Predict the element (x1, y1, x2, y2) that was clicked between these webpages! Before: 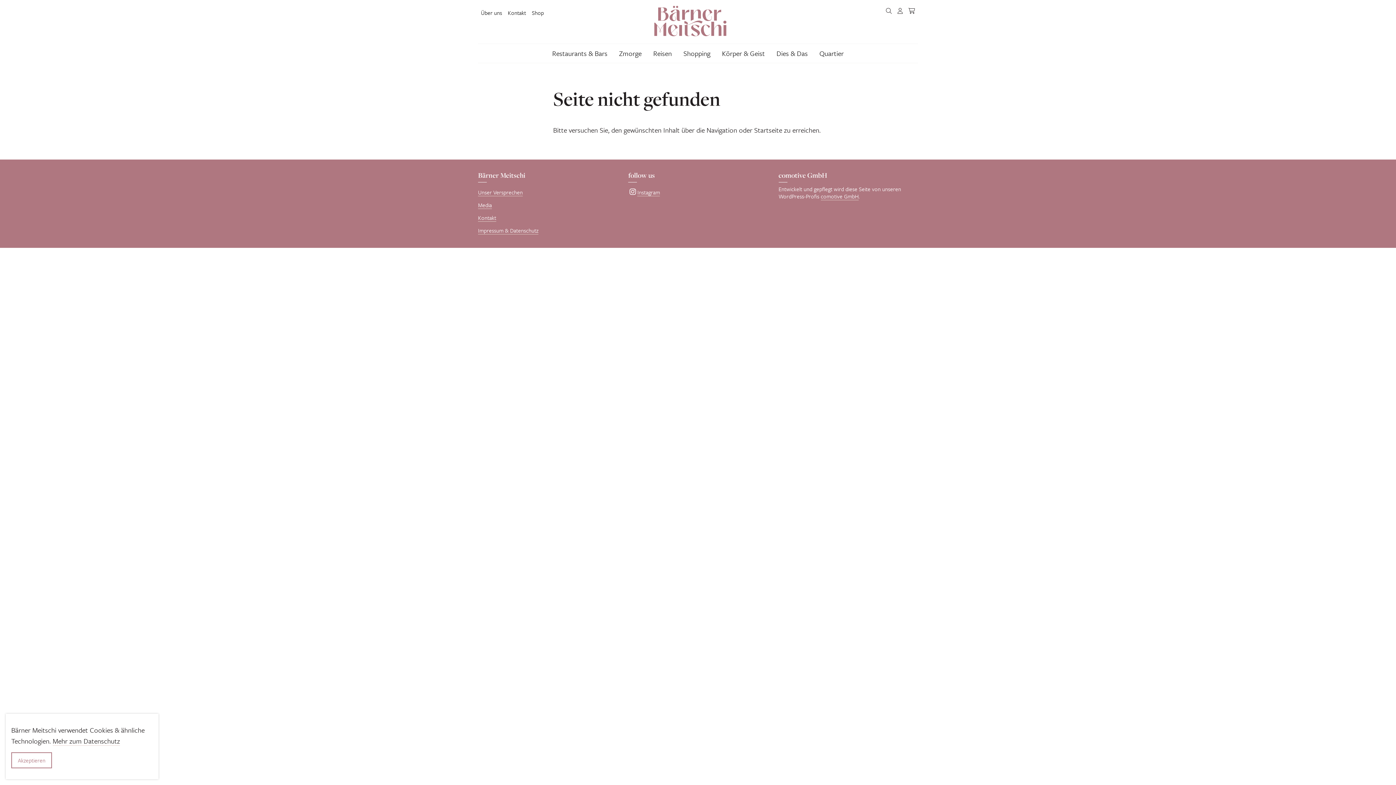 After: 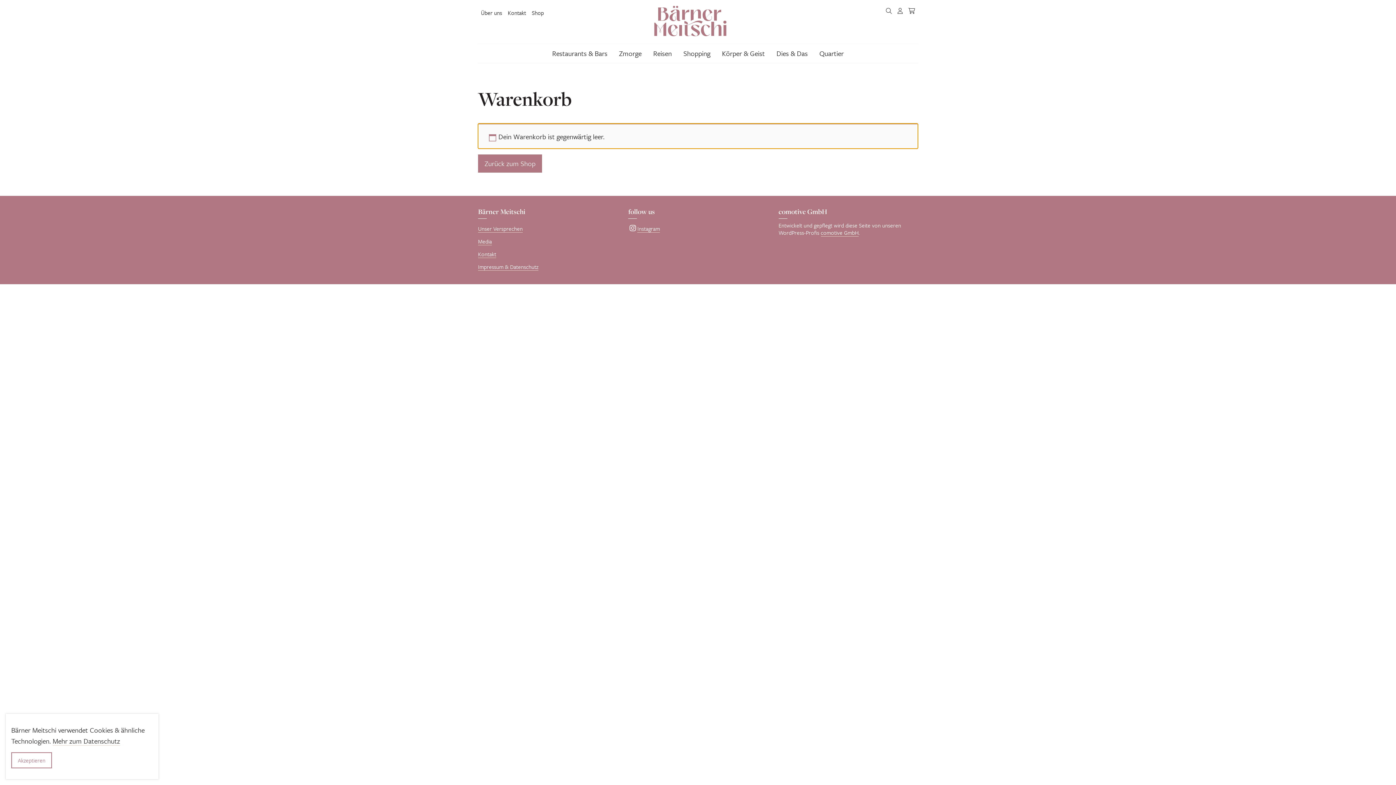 Action: bbox: (905, 4, 918, 17)